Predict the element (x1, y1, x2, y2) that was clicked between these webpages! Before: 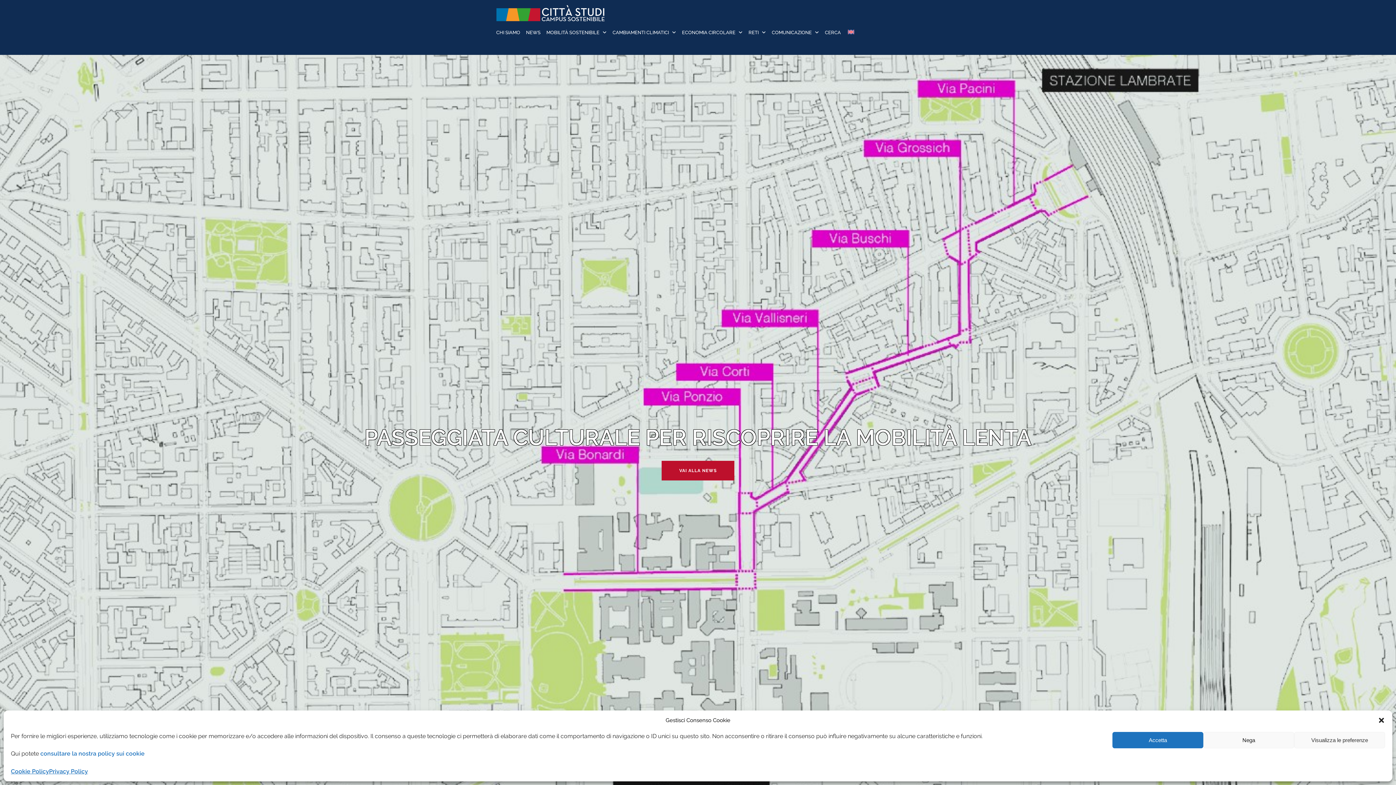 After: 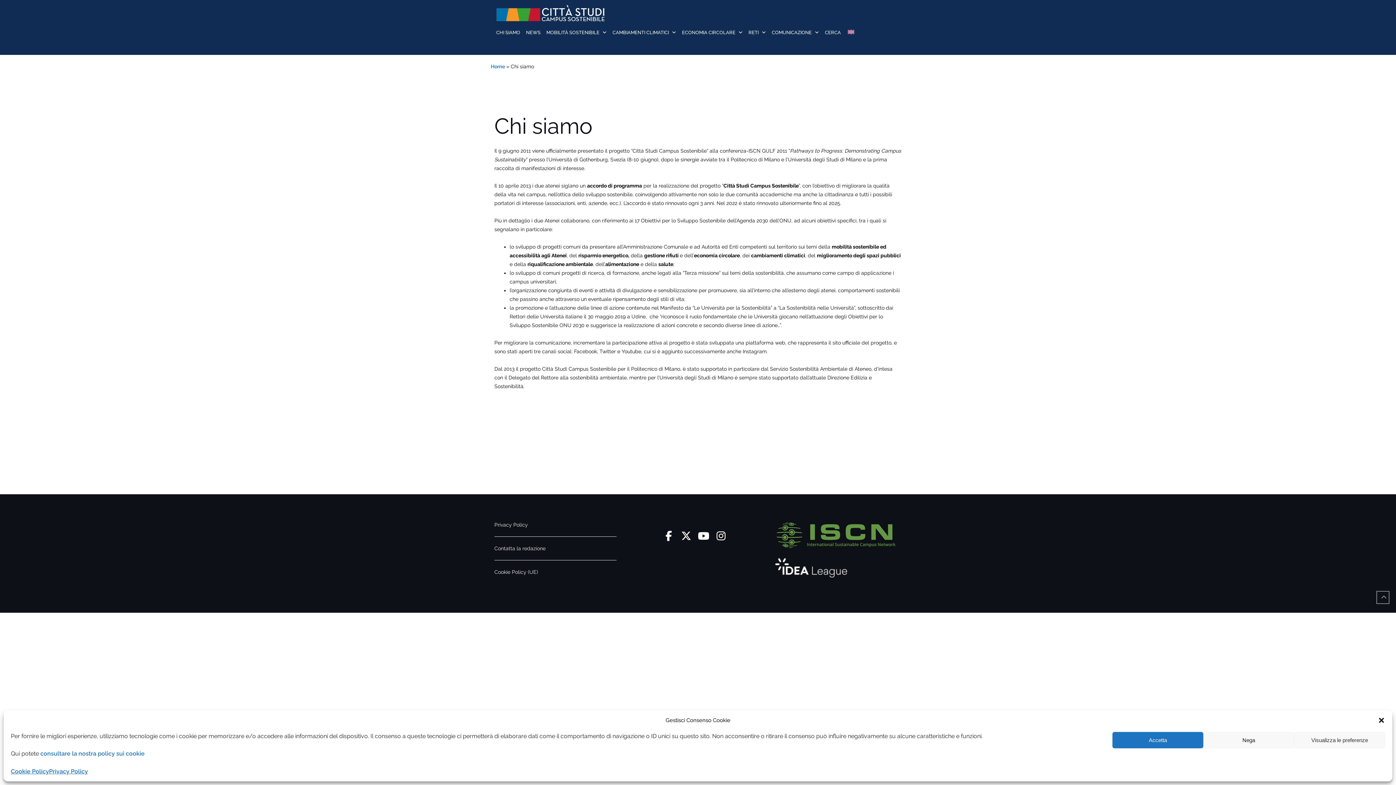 Action: bbox: (496, 22, 520, 42) label: CHI SIAMO